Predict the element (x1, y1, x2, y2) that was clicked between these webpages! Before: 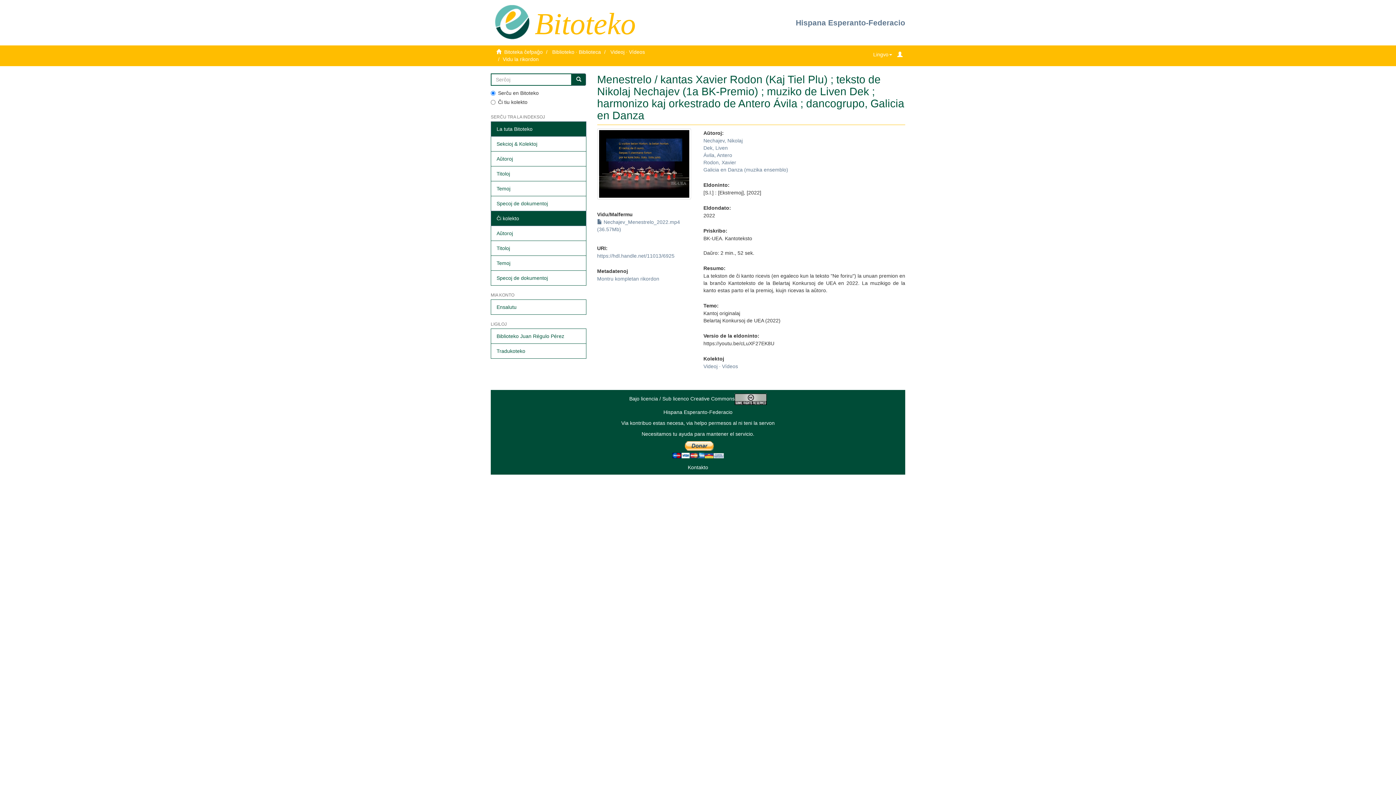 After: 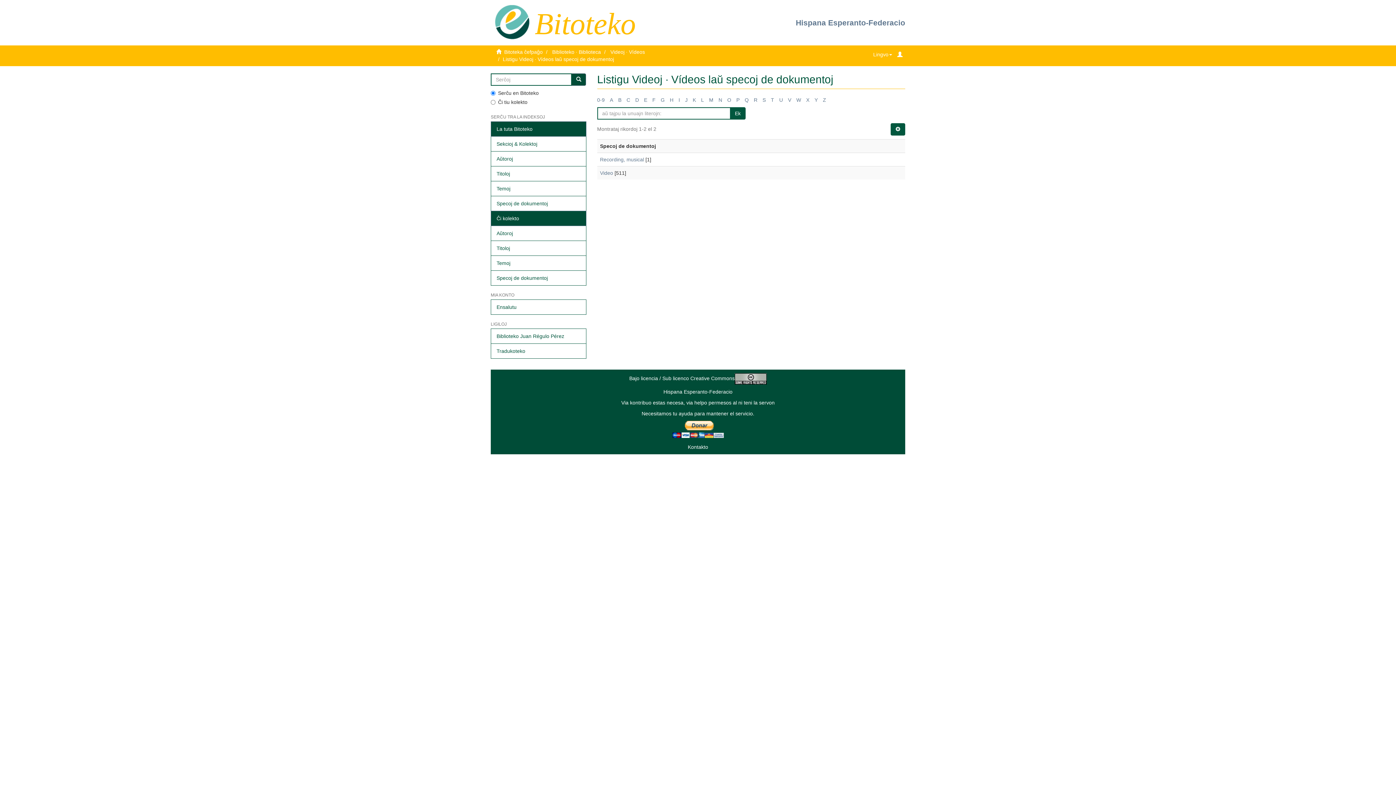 Action: label: Specoj de dokumentoj bbox: (490, 270, 586, 285)